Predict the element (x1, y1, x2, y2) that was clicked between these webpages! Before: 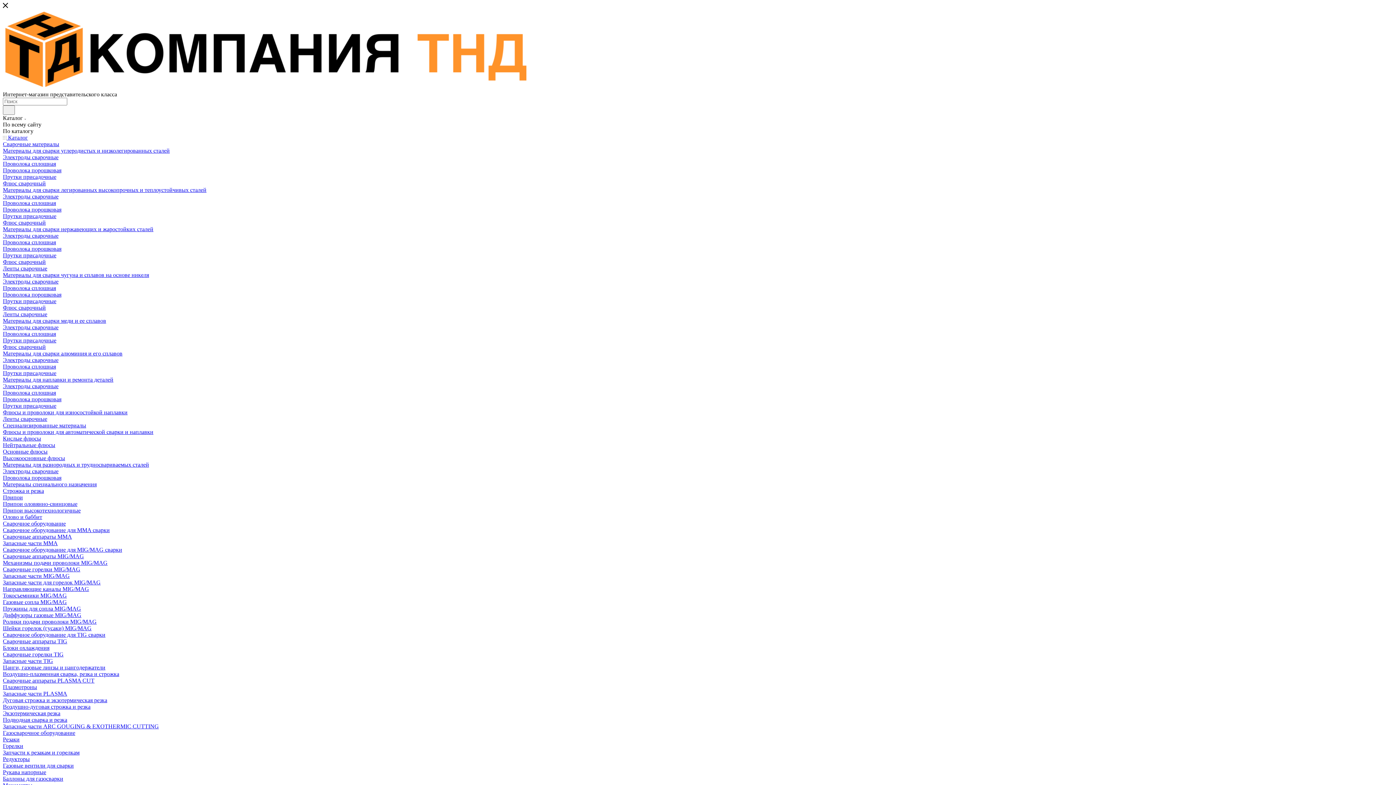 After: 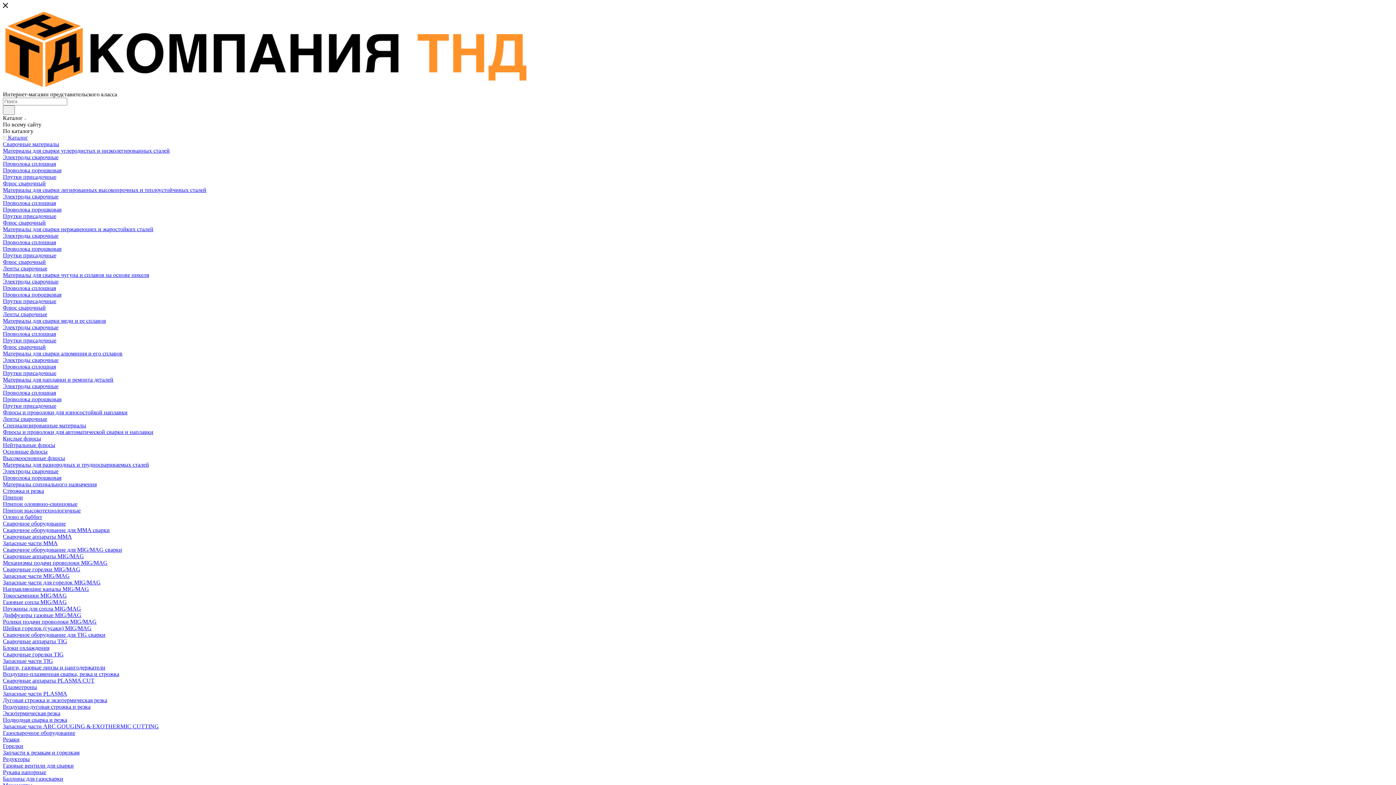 Action: bbox: (2, 507, 80, 513) label: Припои высокотехнологичные